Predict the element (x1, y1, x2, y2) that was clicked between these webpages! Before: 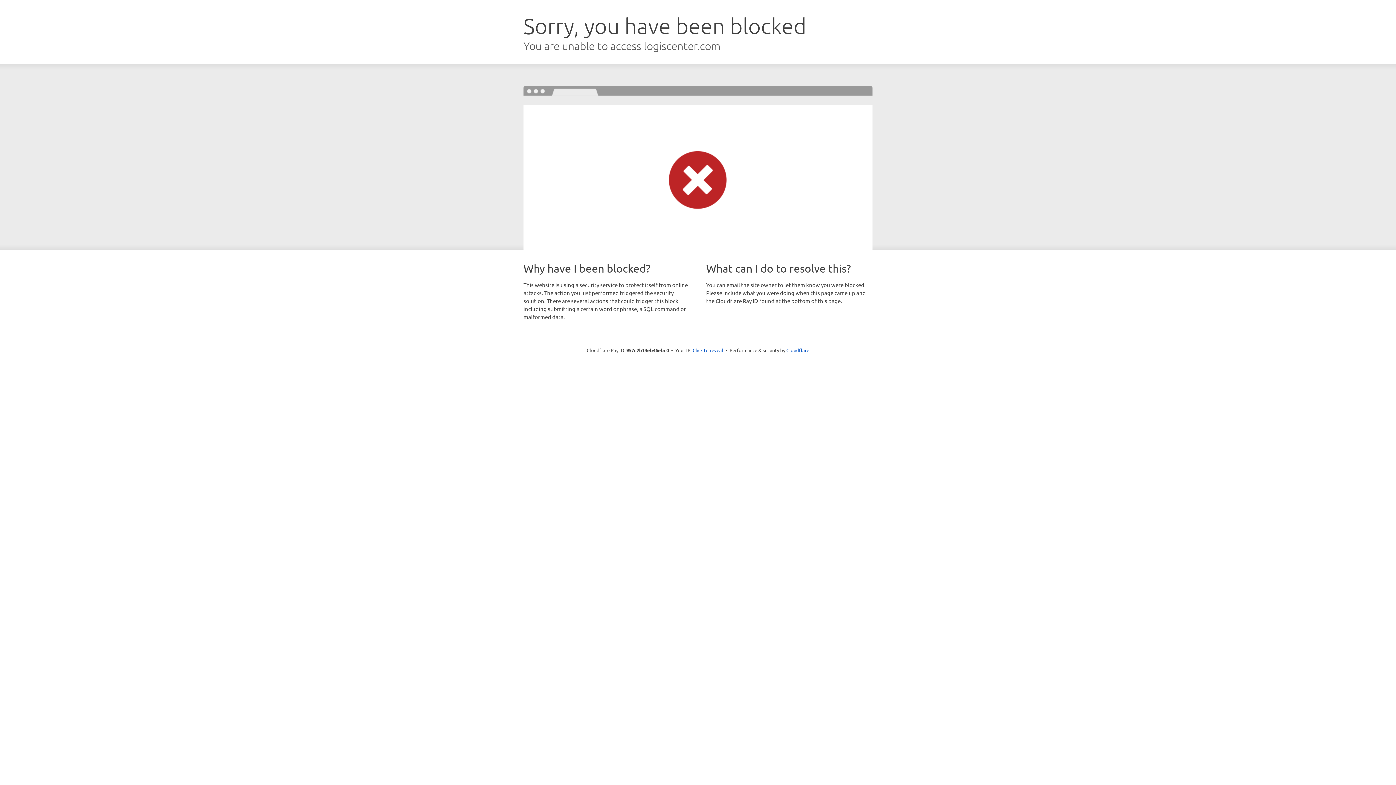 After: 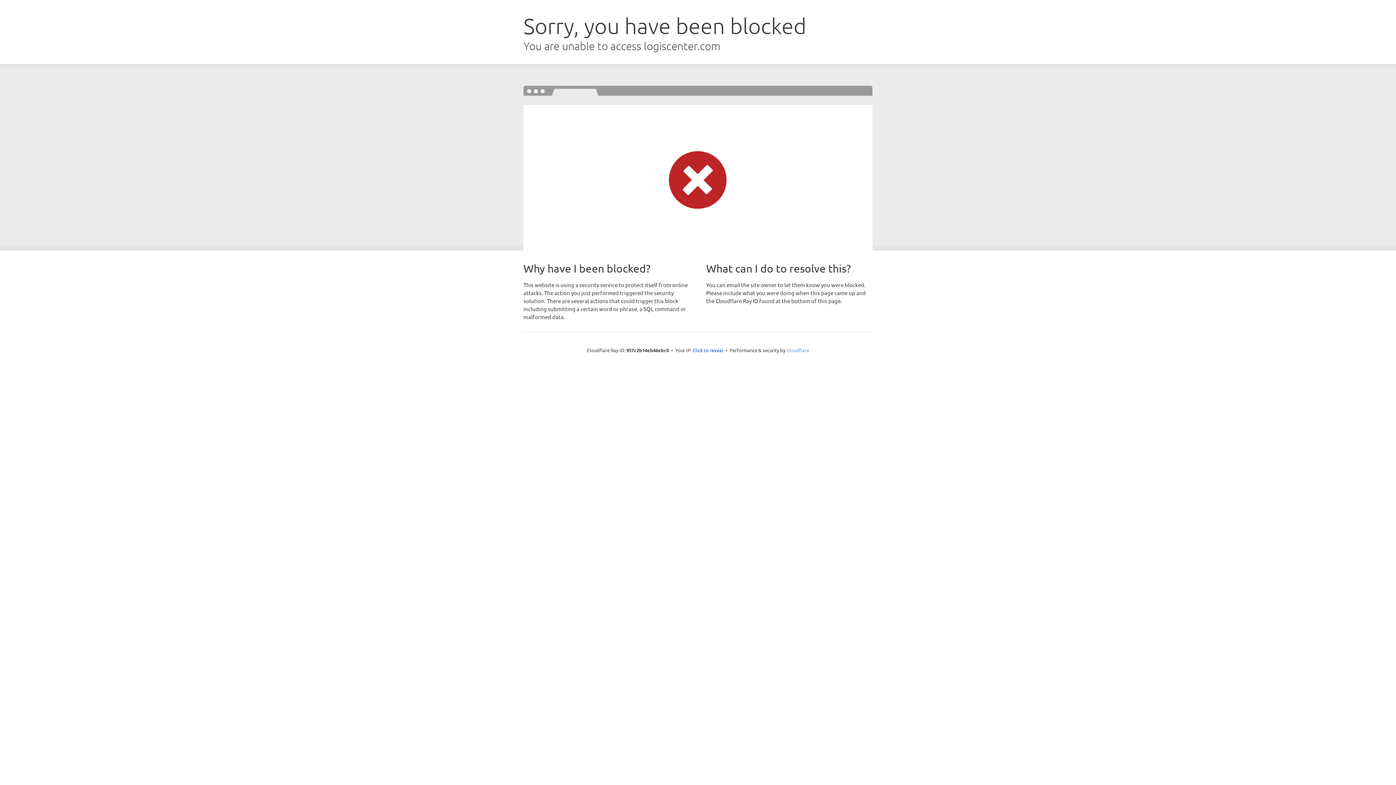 Action: bbox: (786, 347, 809, 353) label: Cloudflare